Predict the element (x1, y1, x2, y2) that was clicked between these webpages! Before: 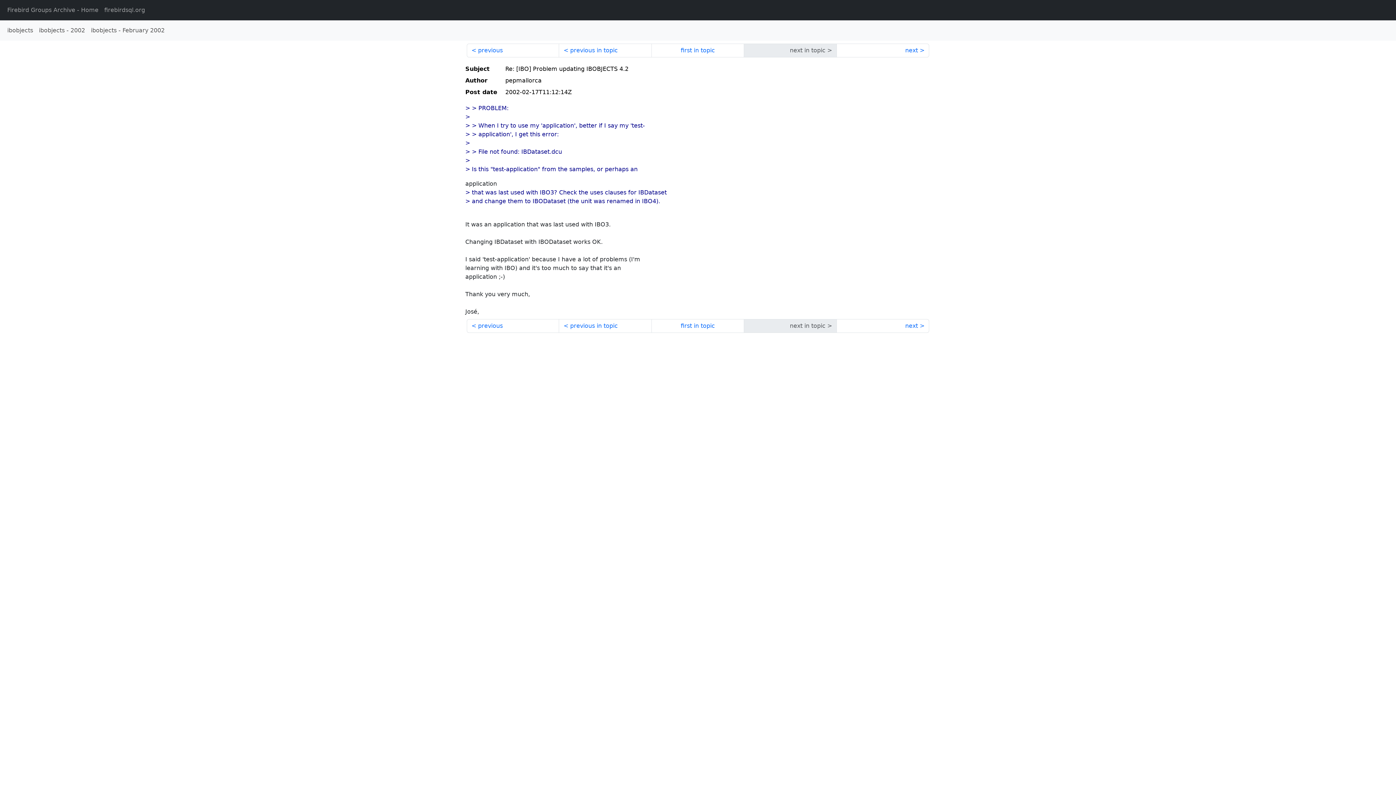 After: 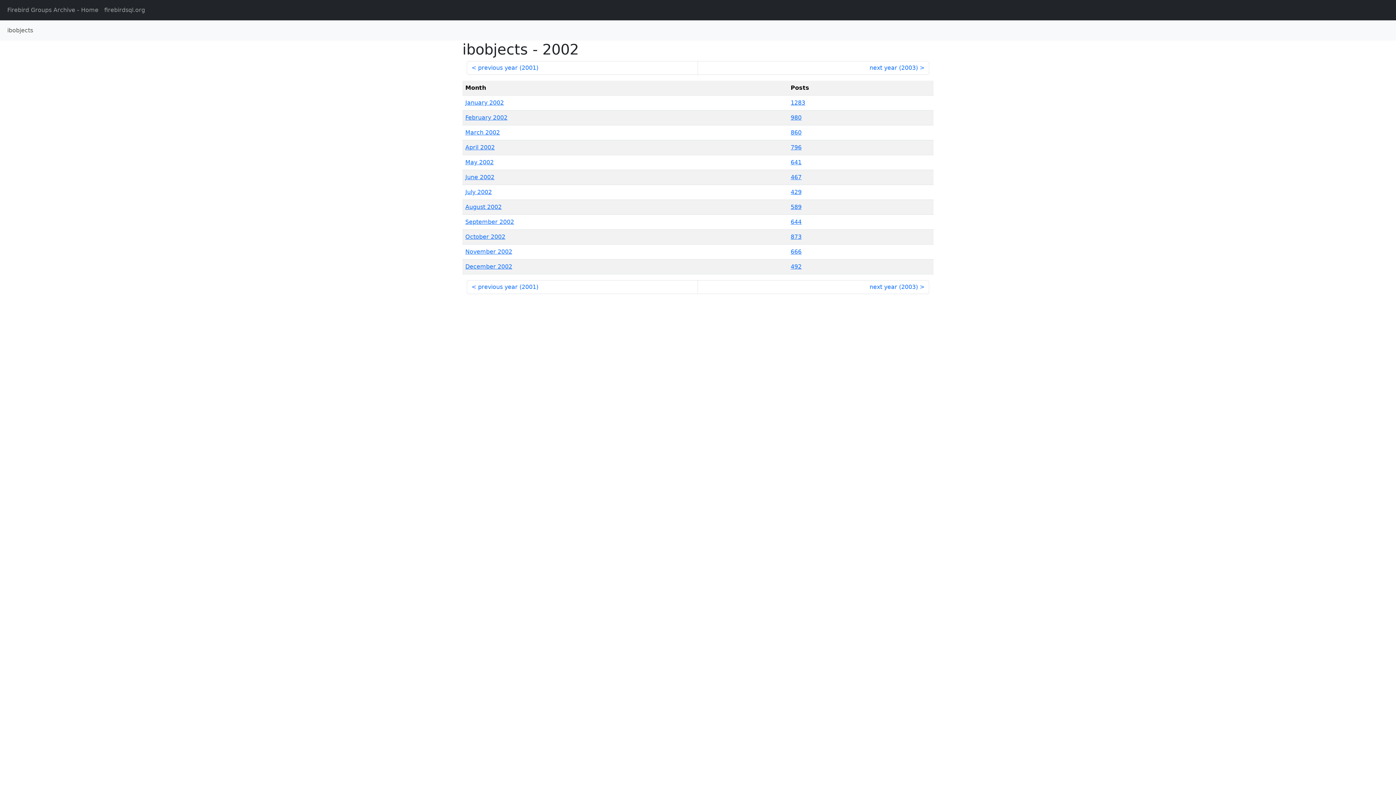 Action: label: ibobjects - 2002 bbox: (36, 23, 88, 37)